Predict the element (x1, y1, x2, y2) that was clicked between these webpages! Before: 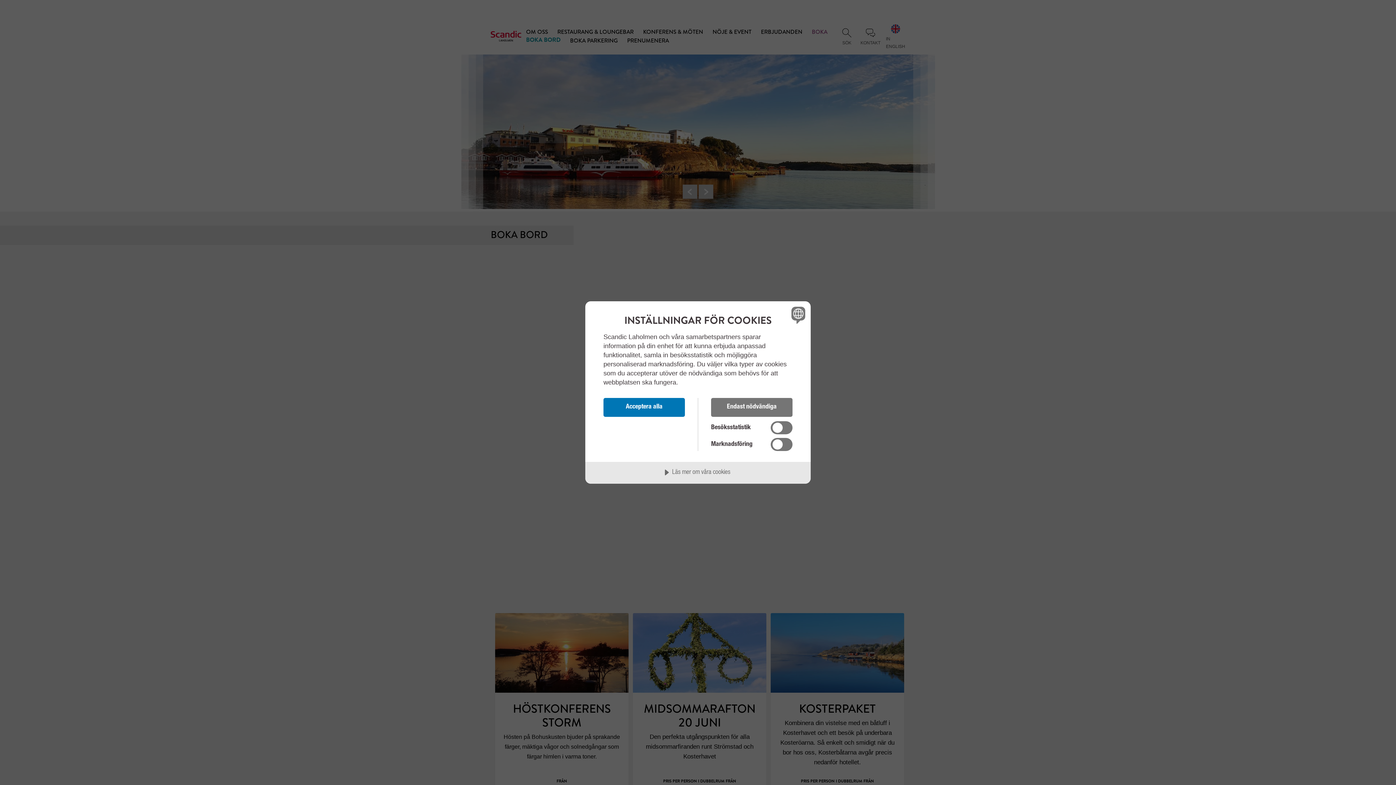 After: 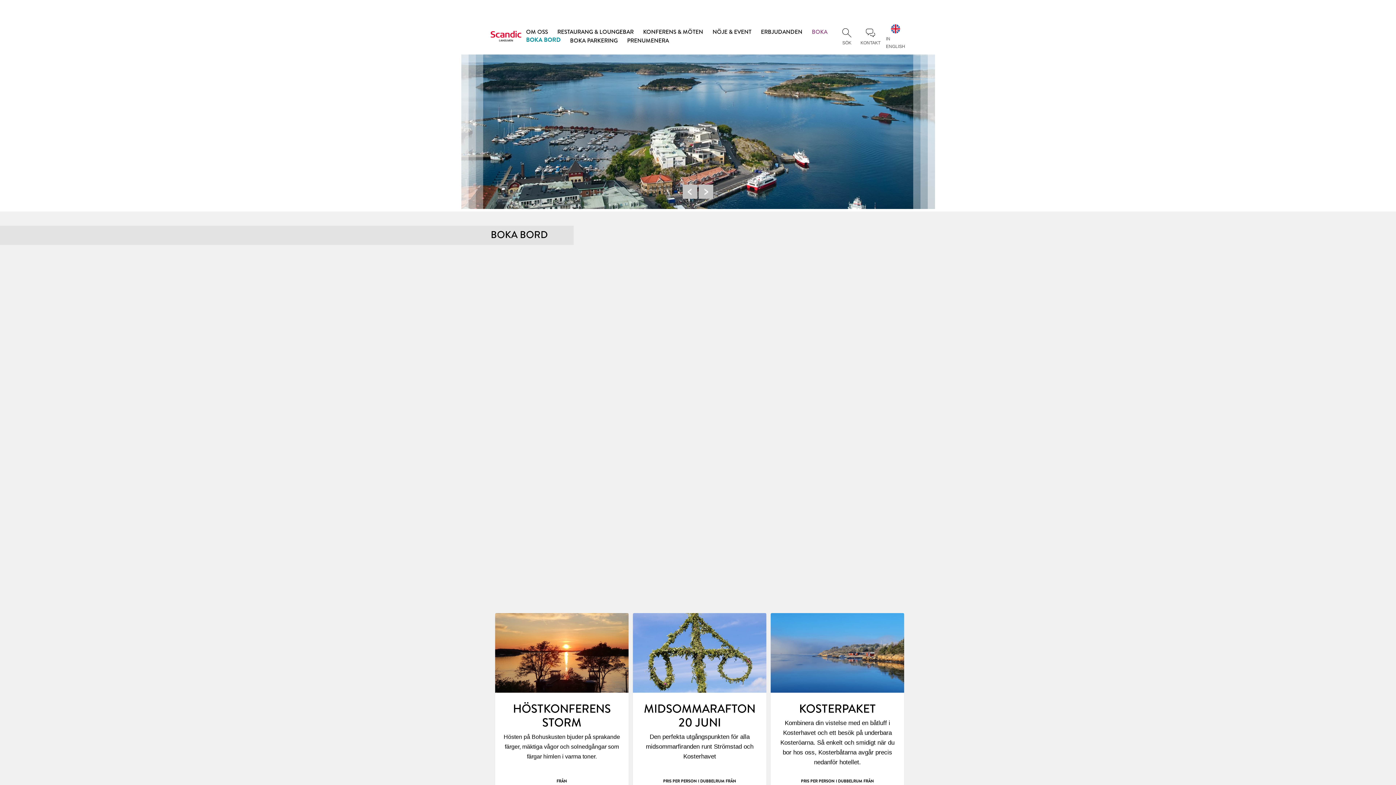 Action: label: Acceptera alla bbox: (603, 398, 685, 417)